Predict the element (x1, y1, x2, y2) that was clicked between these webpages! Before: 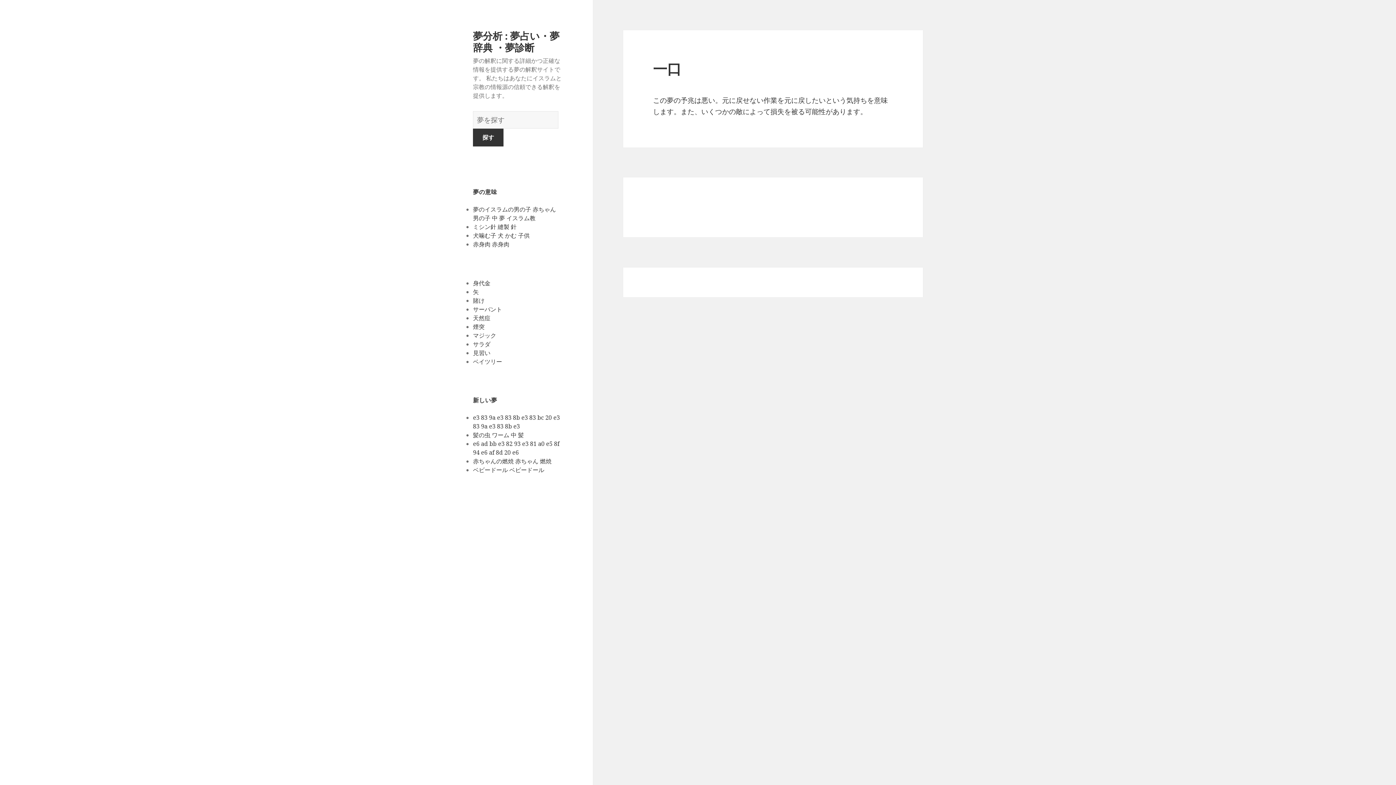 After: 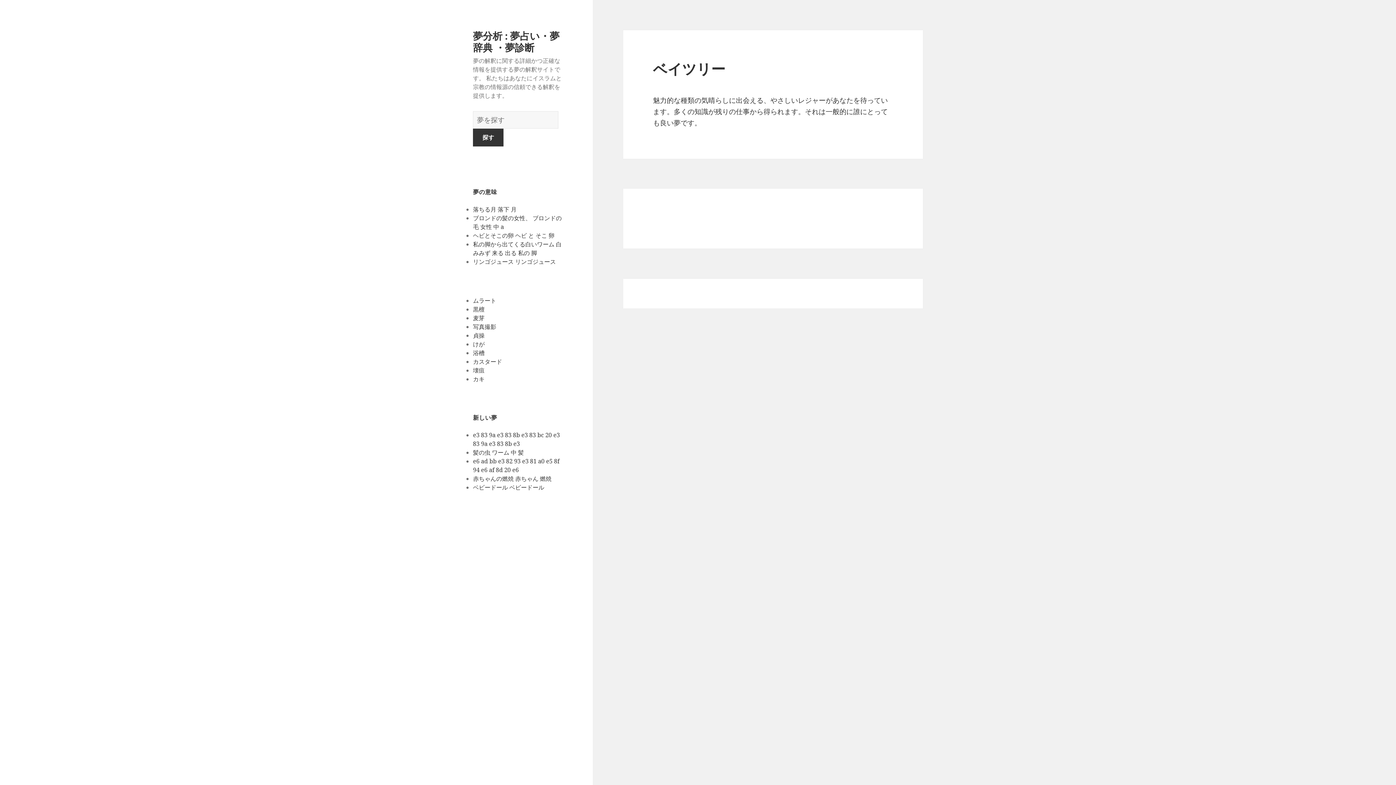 Action: label: ベイツリー bbox: (473, 357, 502, 365)